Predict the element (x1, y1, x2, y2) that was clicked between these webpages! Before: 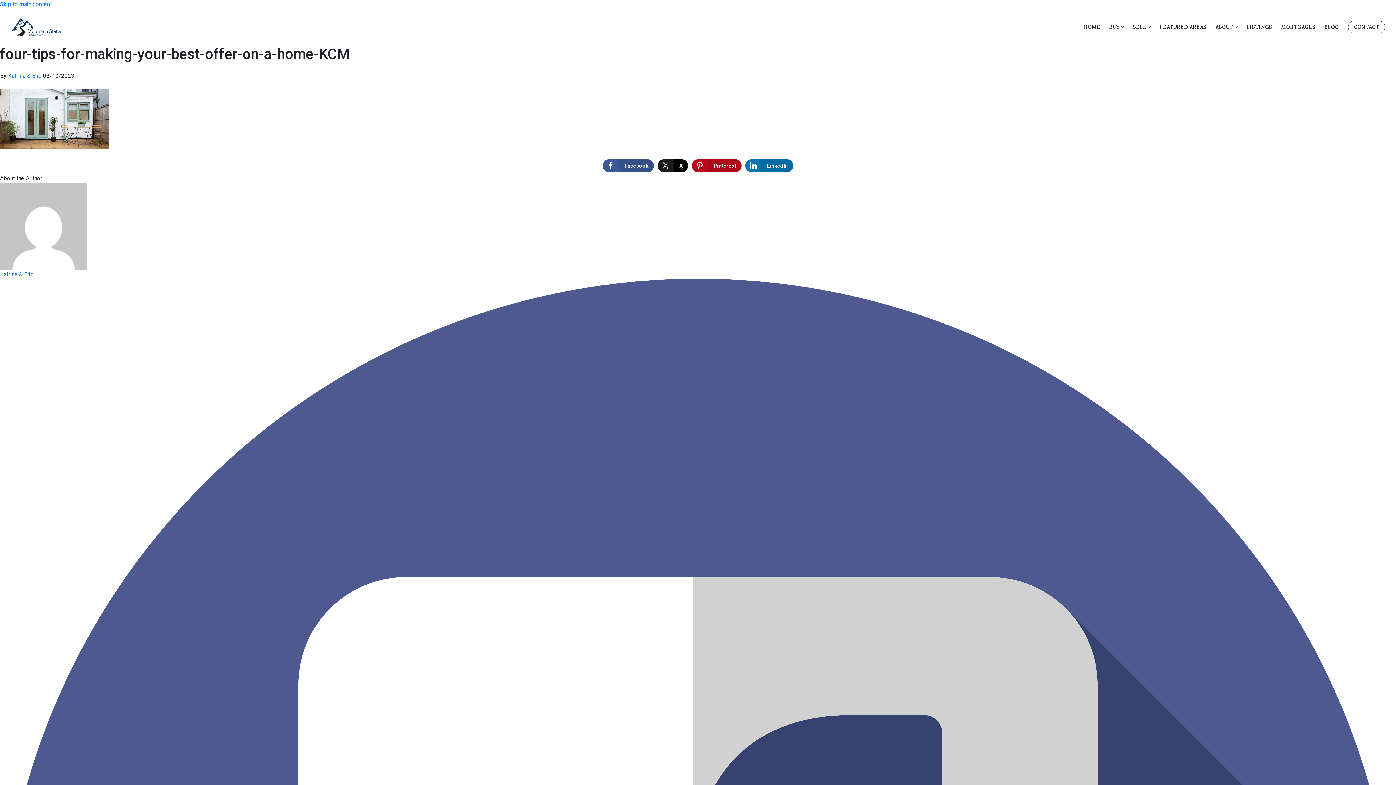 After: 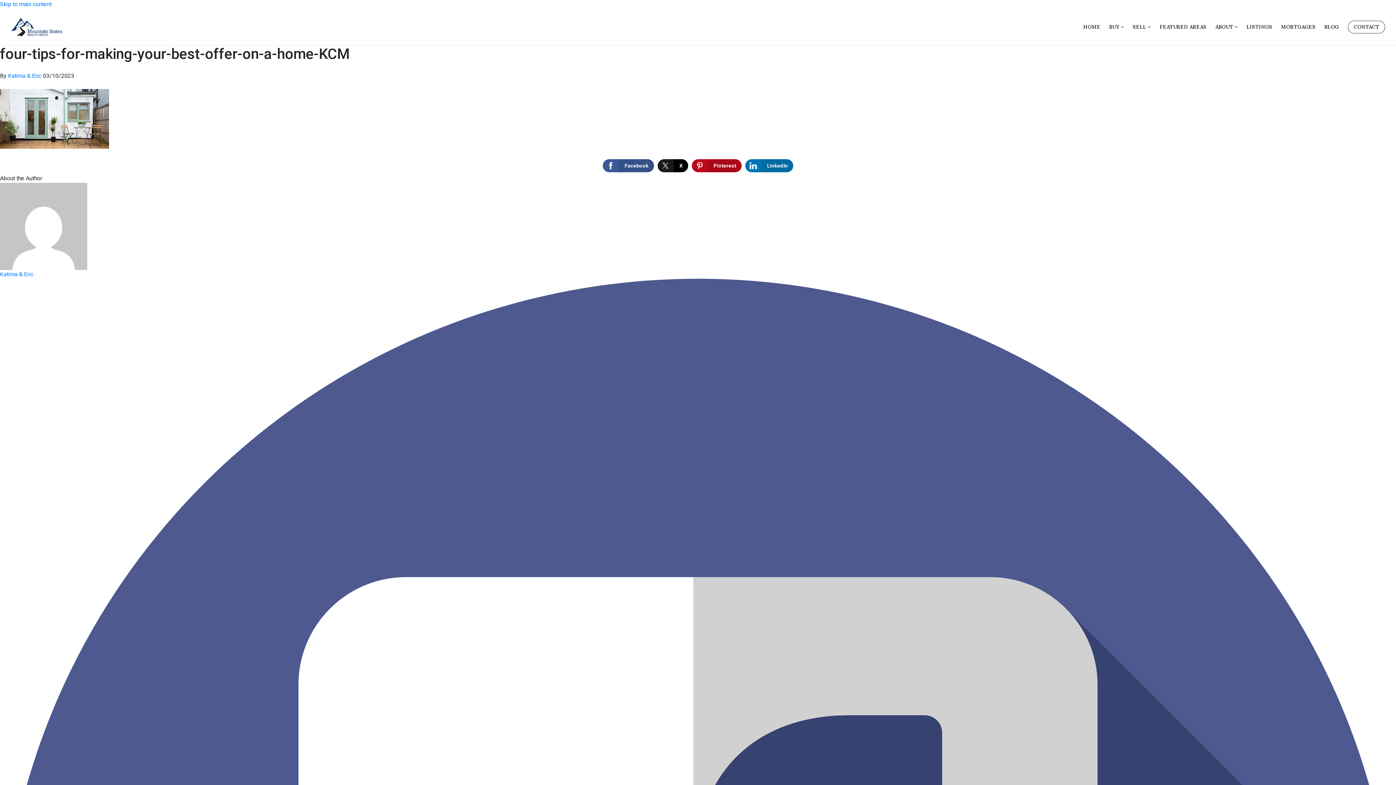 Action: label: Pinterest bbox: (692, 159, 741, 172)